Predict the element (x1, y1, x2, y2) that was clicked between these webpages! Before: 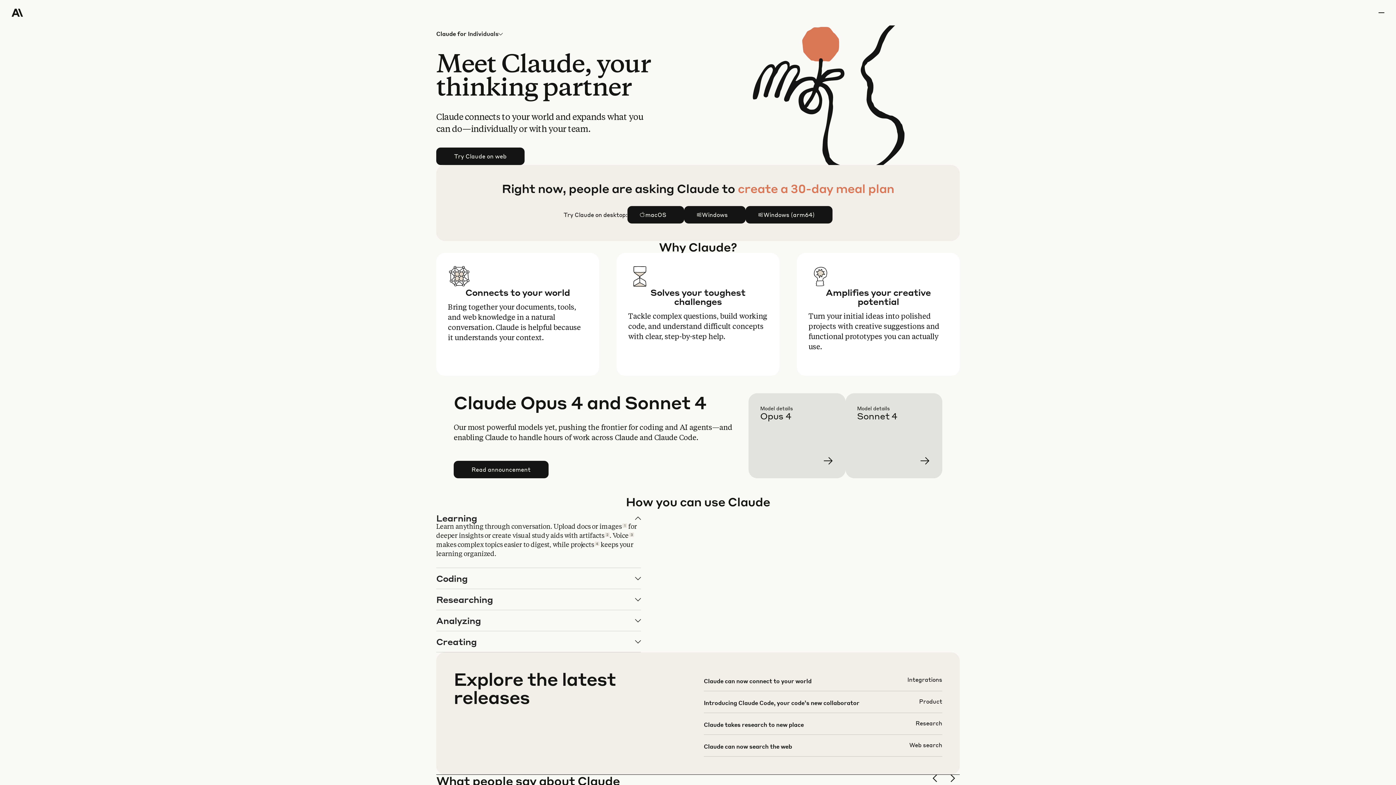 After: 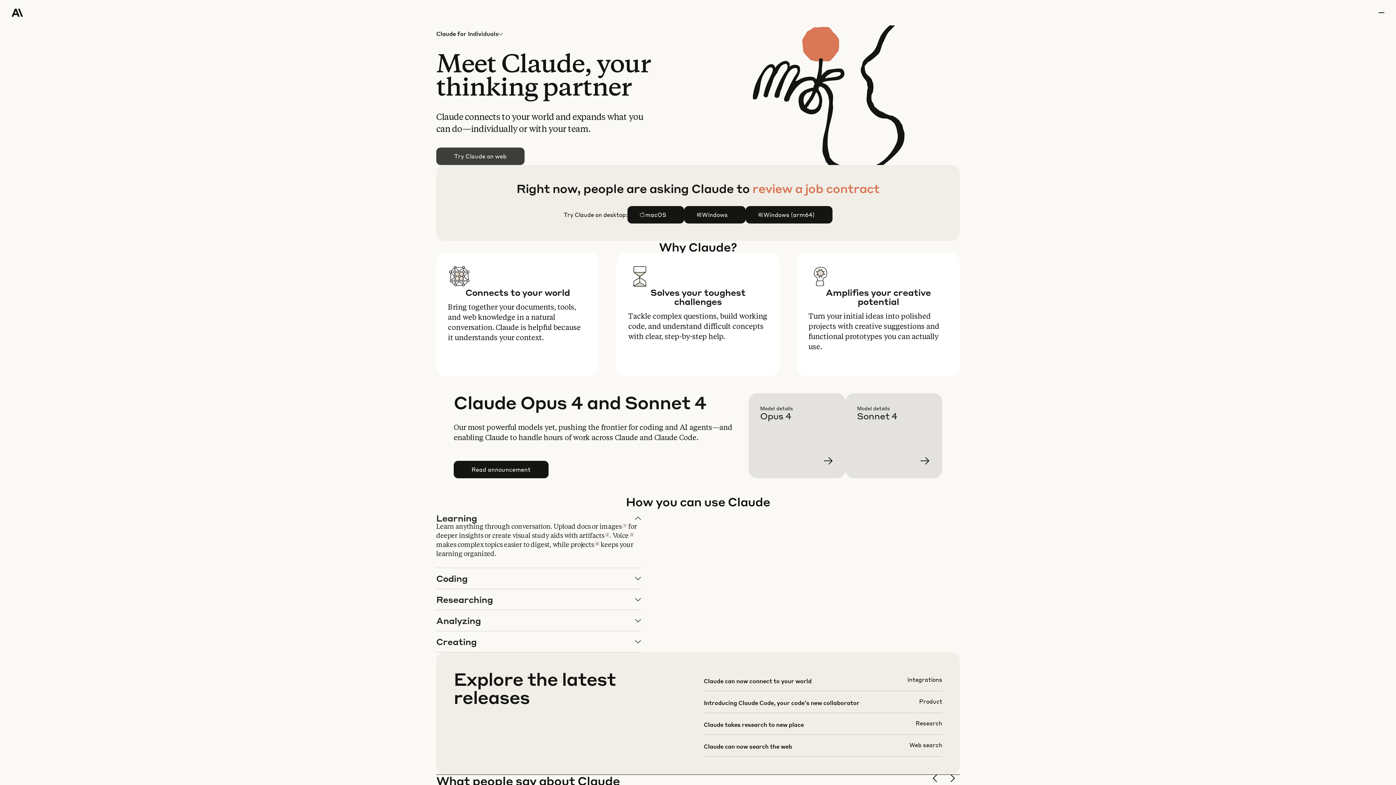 Action: label: Try Claude on web bbox: (436, 148, 524, 164)